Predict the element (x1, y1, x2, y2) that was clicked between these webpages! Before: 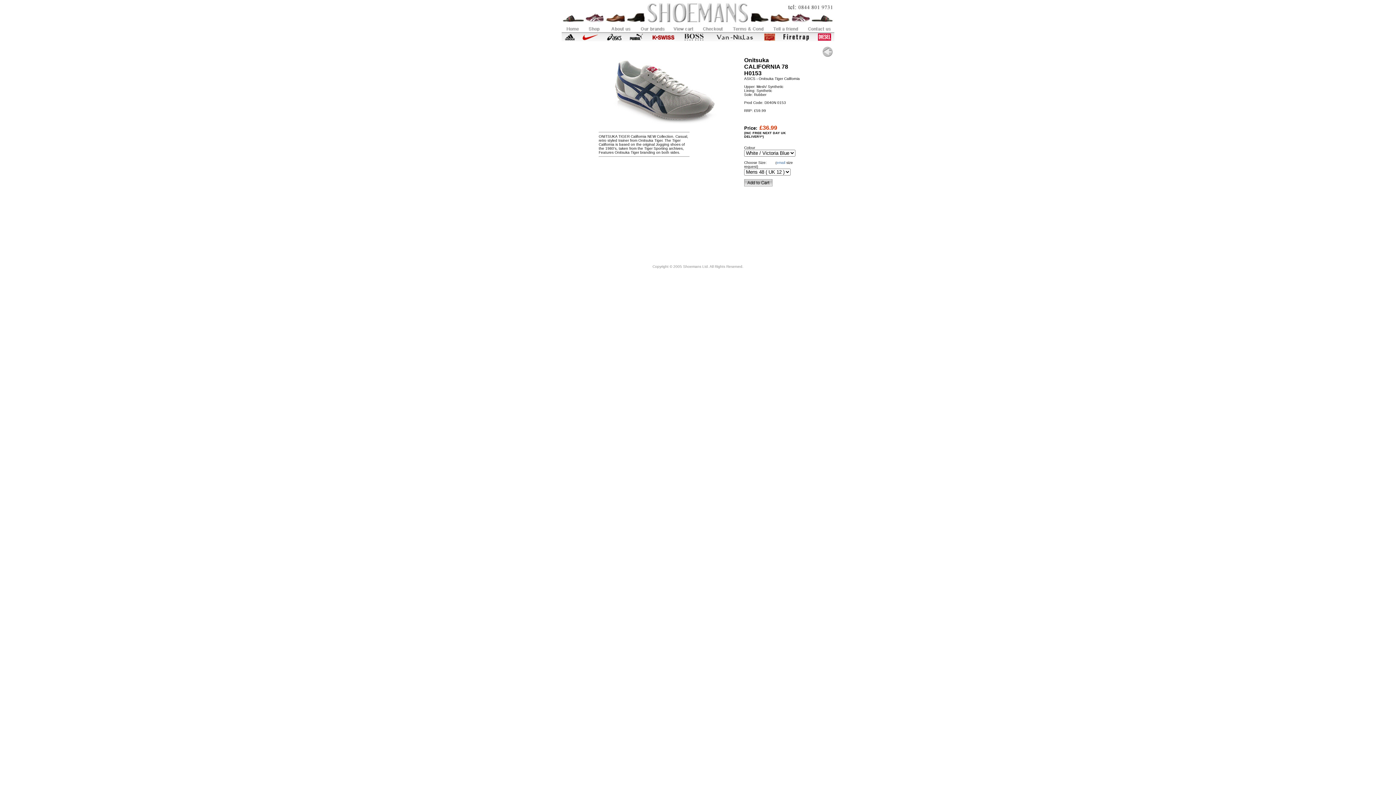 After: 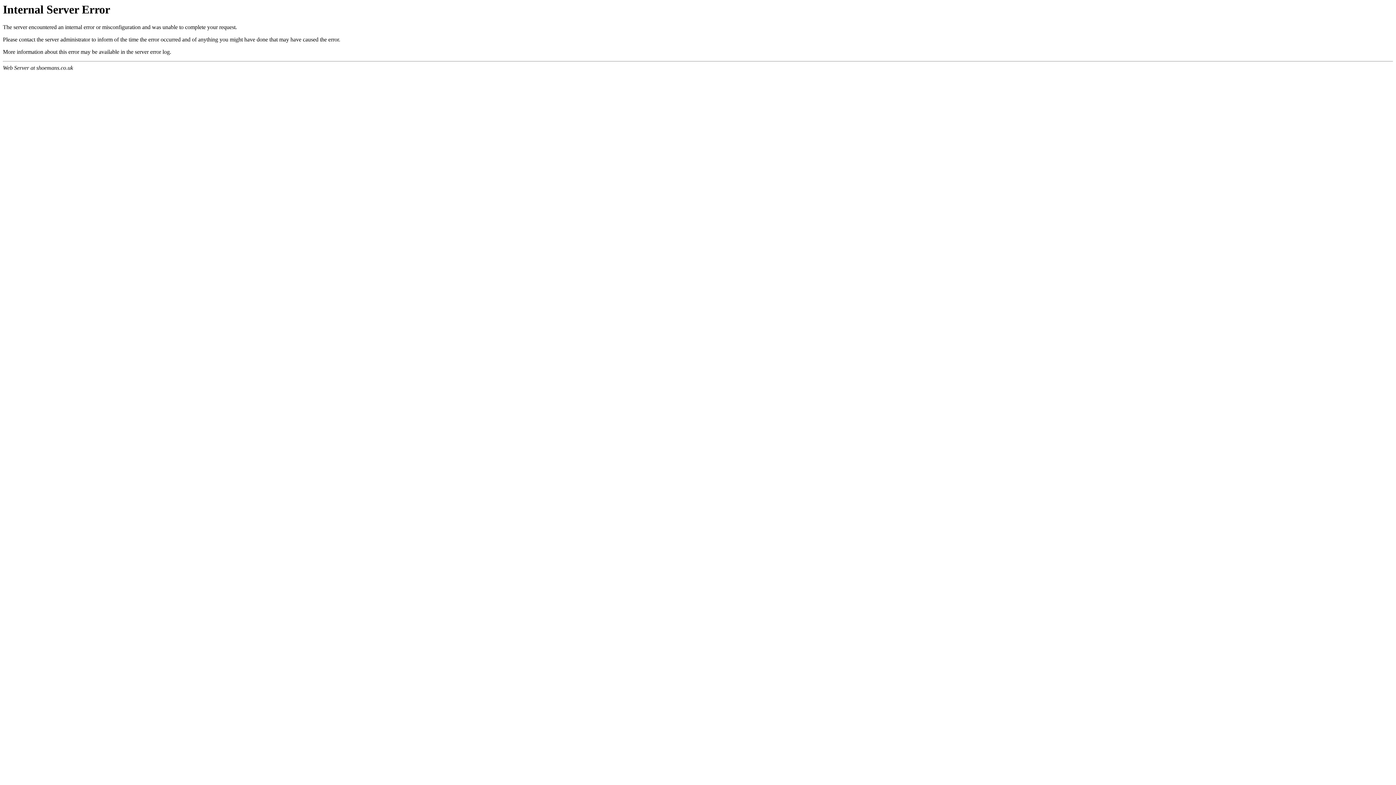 Action: bbox: (673, 28, 694, 32)